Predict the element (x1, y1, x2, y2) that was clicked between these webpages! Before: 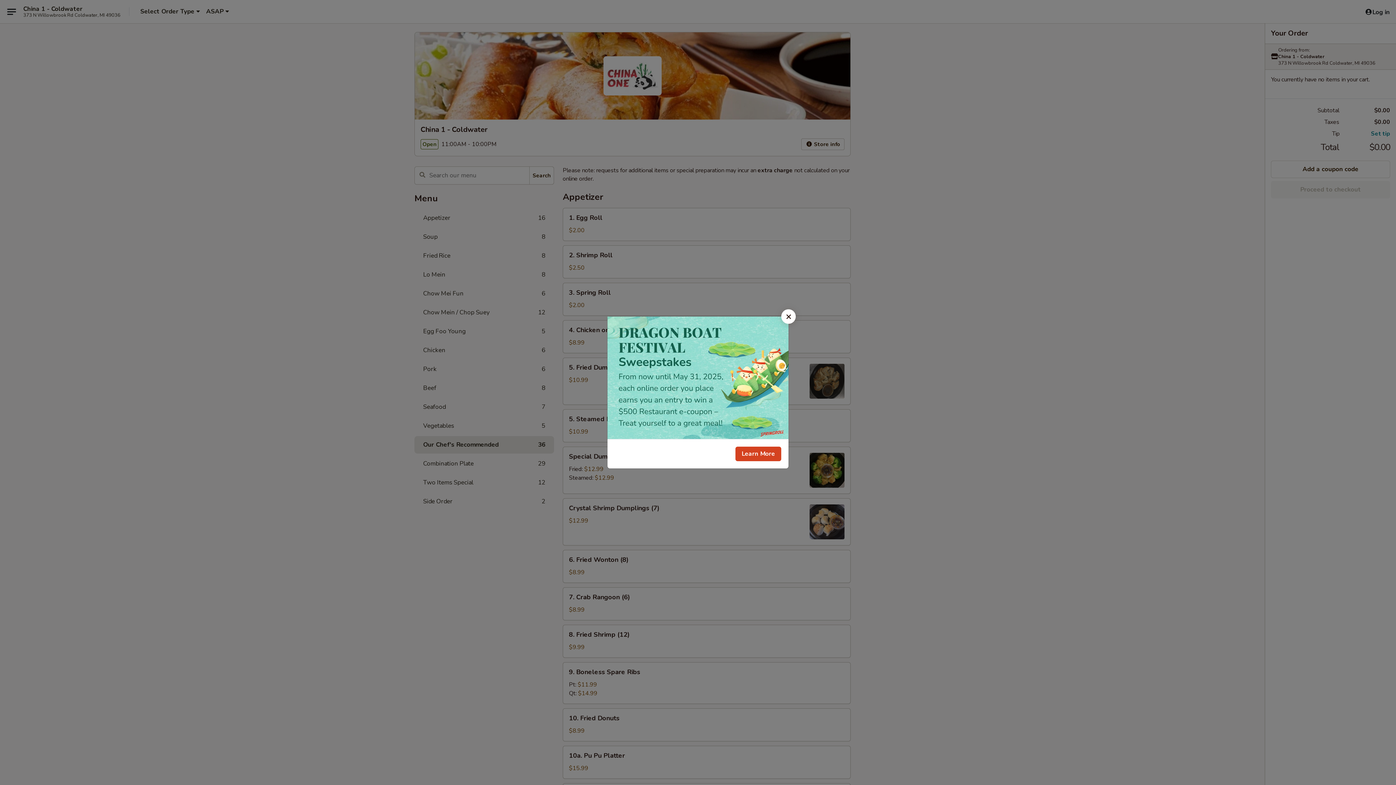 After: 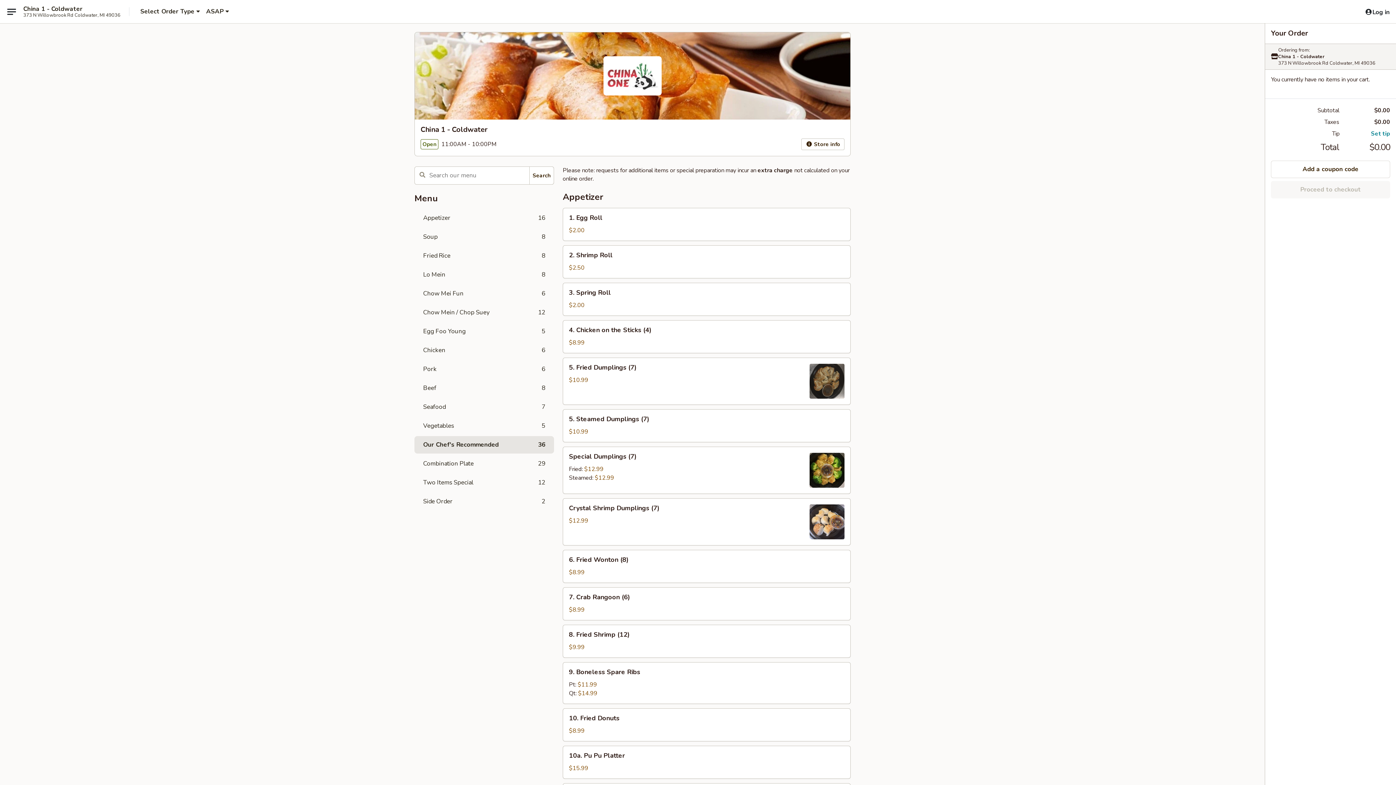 Action: label: Close bbox: (781, 309, 796, 324)